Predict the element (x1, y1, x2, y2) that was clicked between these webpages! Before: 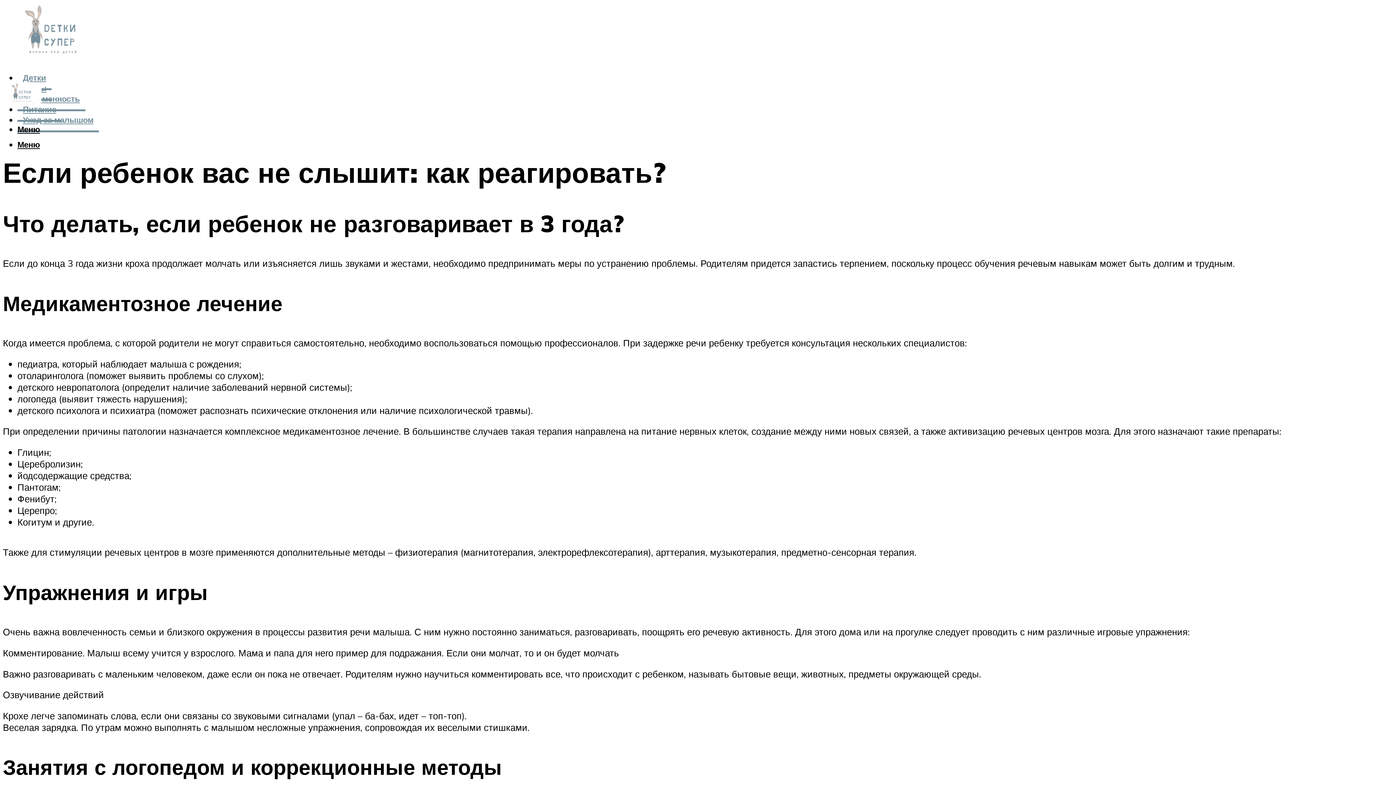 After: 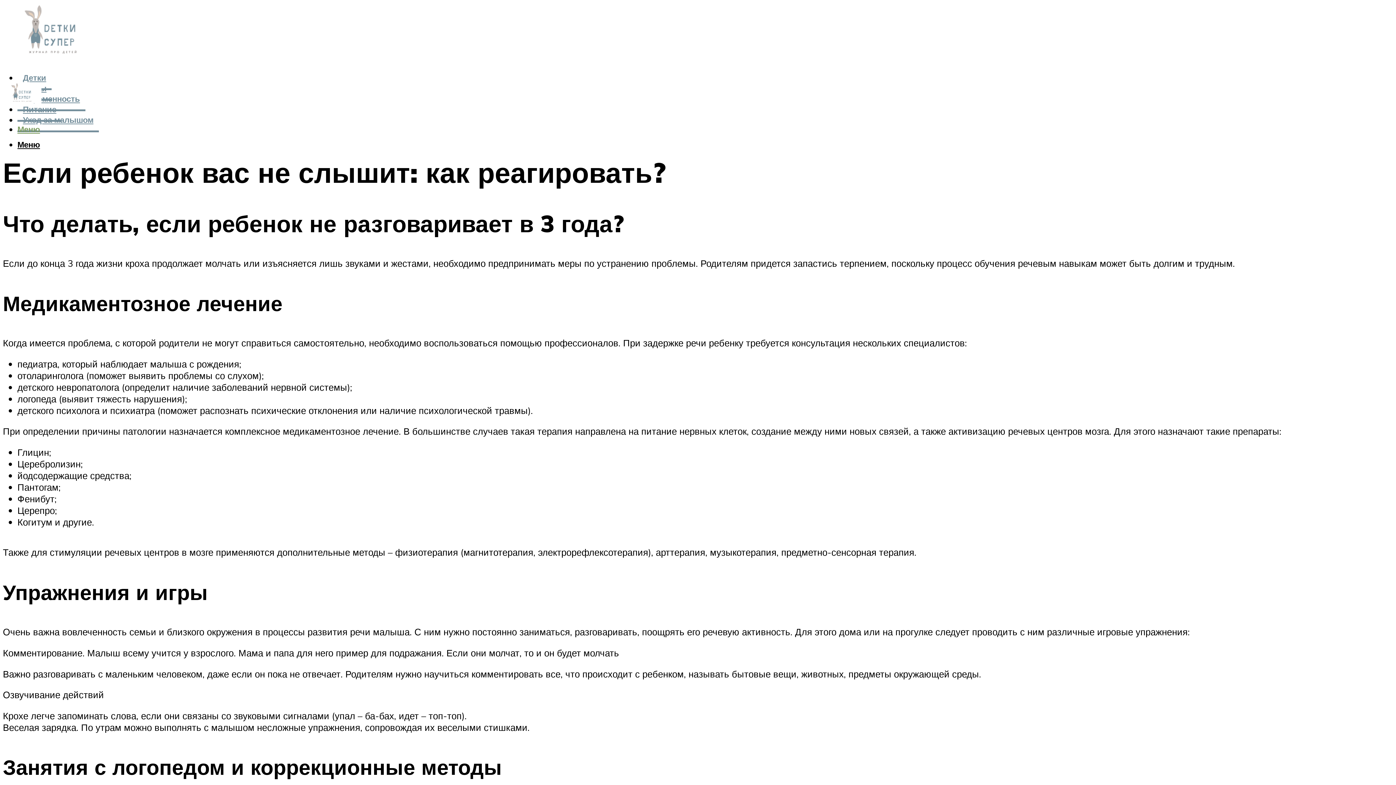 Action: bbox: (17, 124, 40, 134) label: Меню